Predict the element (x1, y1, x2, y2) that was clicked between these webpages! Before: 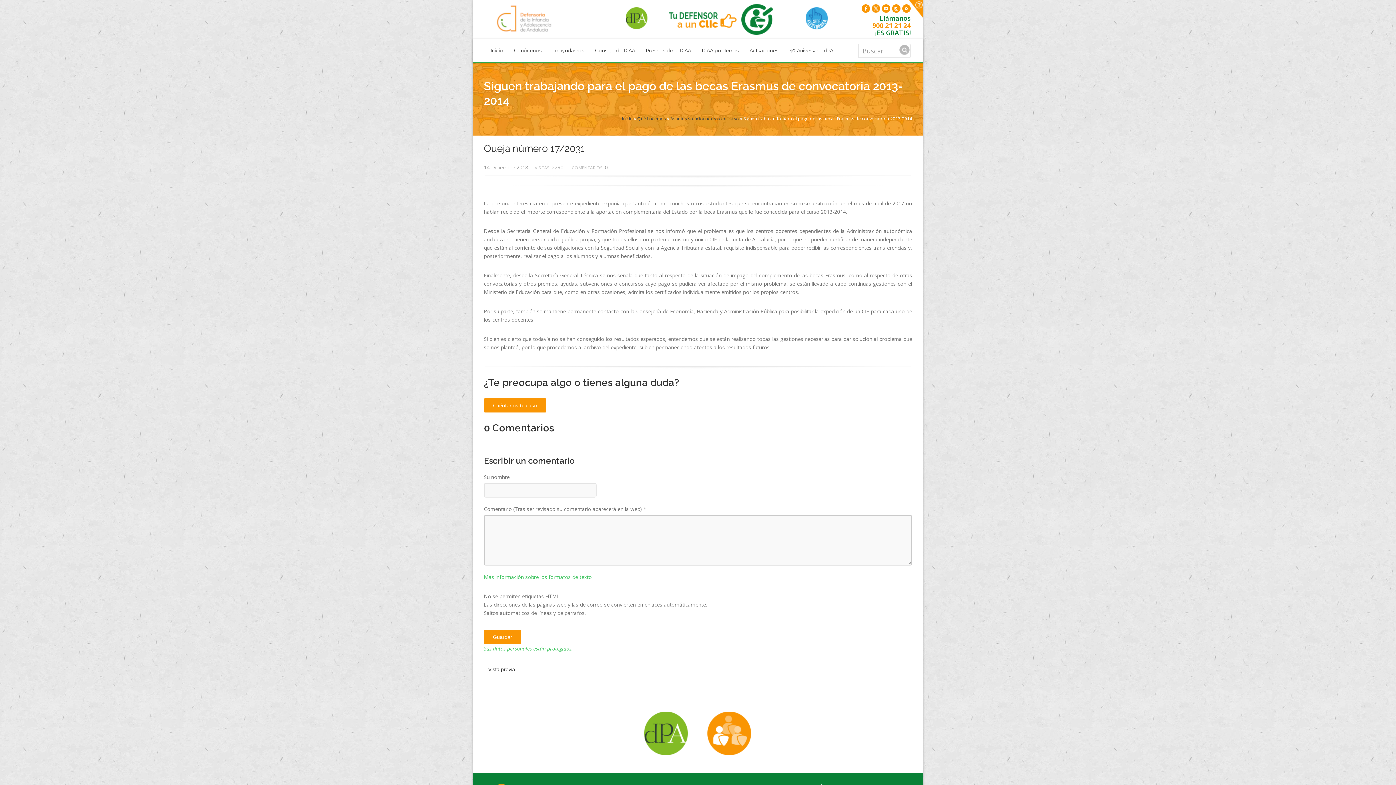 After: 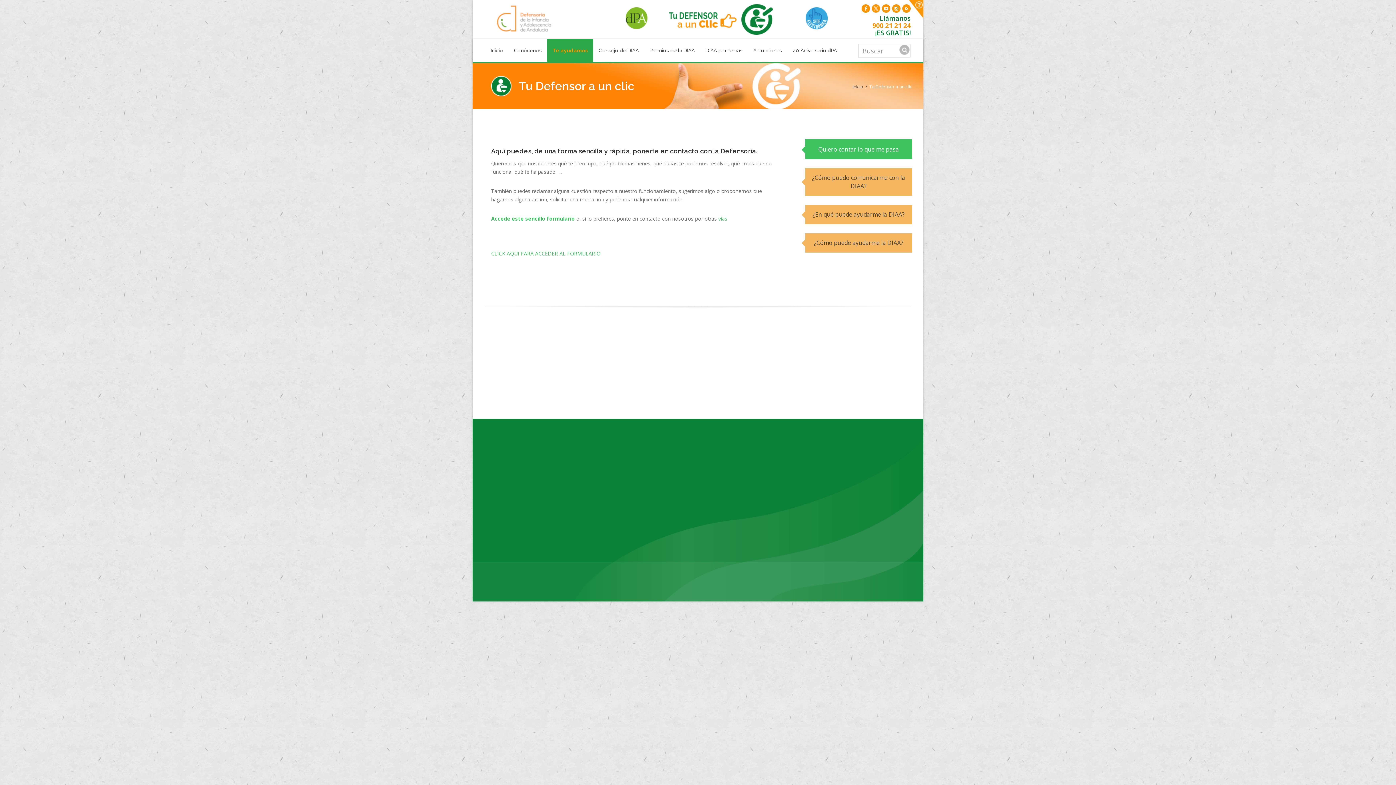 Action: bbox: (669, 15, 737, 22)